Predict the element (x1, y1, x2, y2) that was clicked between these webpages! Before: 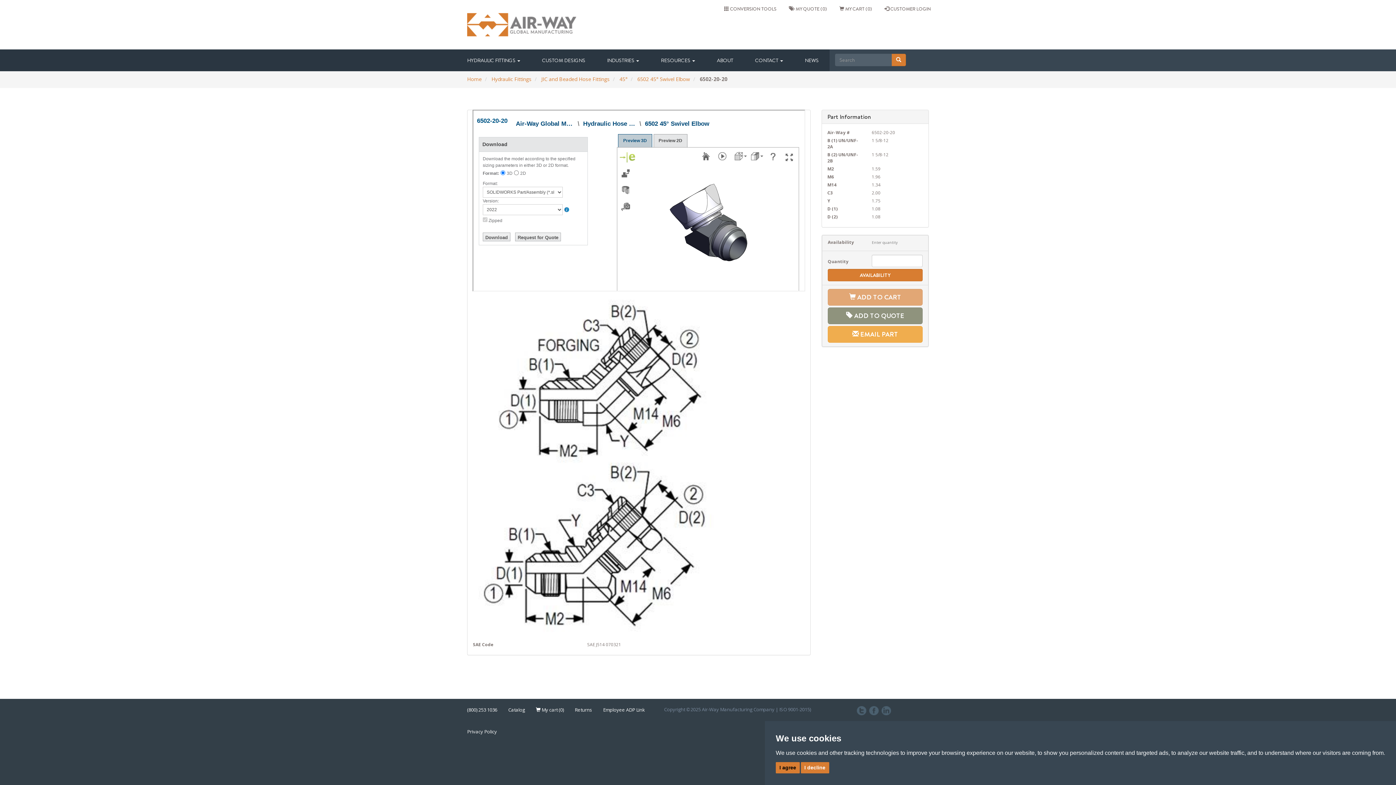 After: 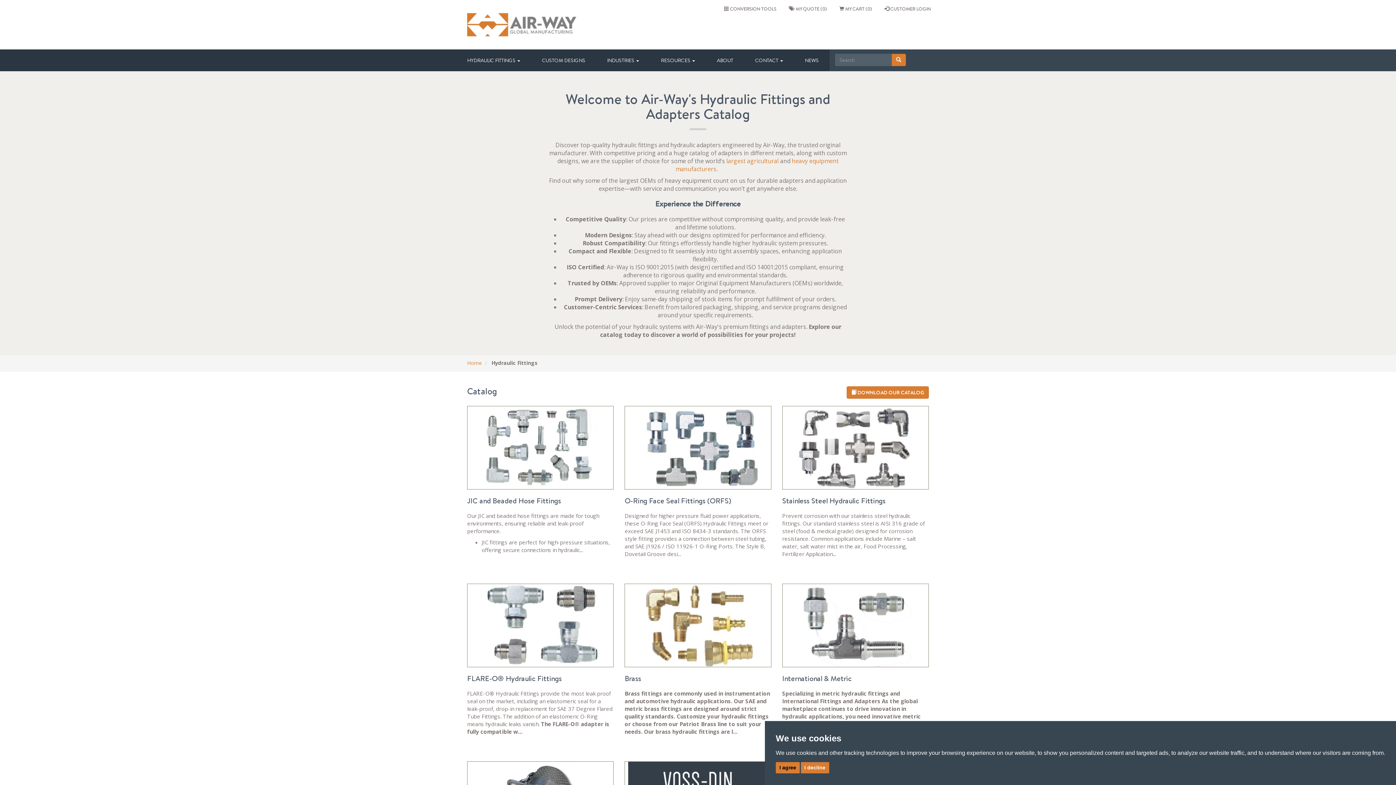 Action: bbox: (491, 75, 531, 82) label: Hydraulic Fittings